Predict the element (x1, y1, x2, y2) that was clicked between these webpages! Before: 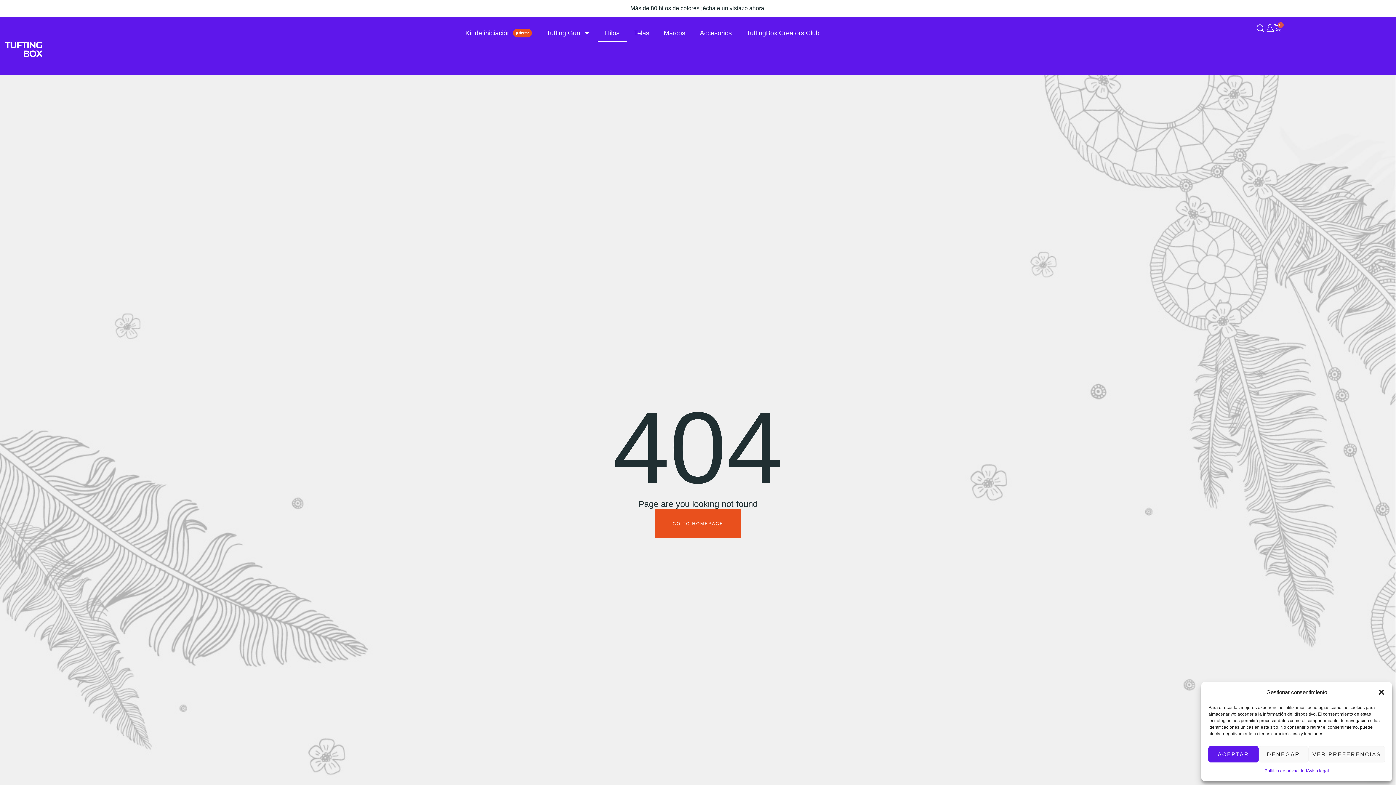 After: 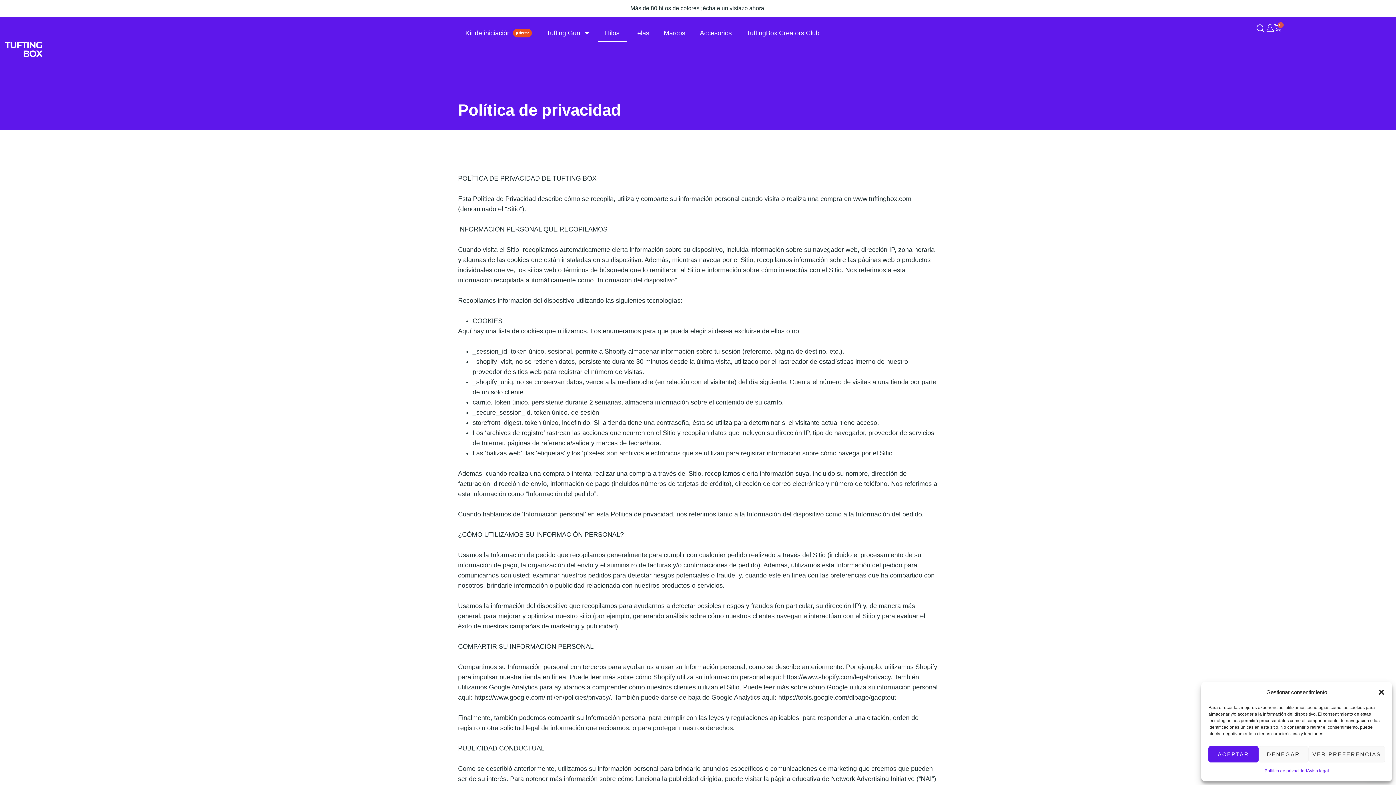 Action: label: Política de privacidad bbox: (1264, 766, 1307, 776)